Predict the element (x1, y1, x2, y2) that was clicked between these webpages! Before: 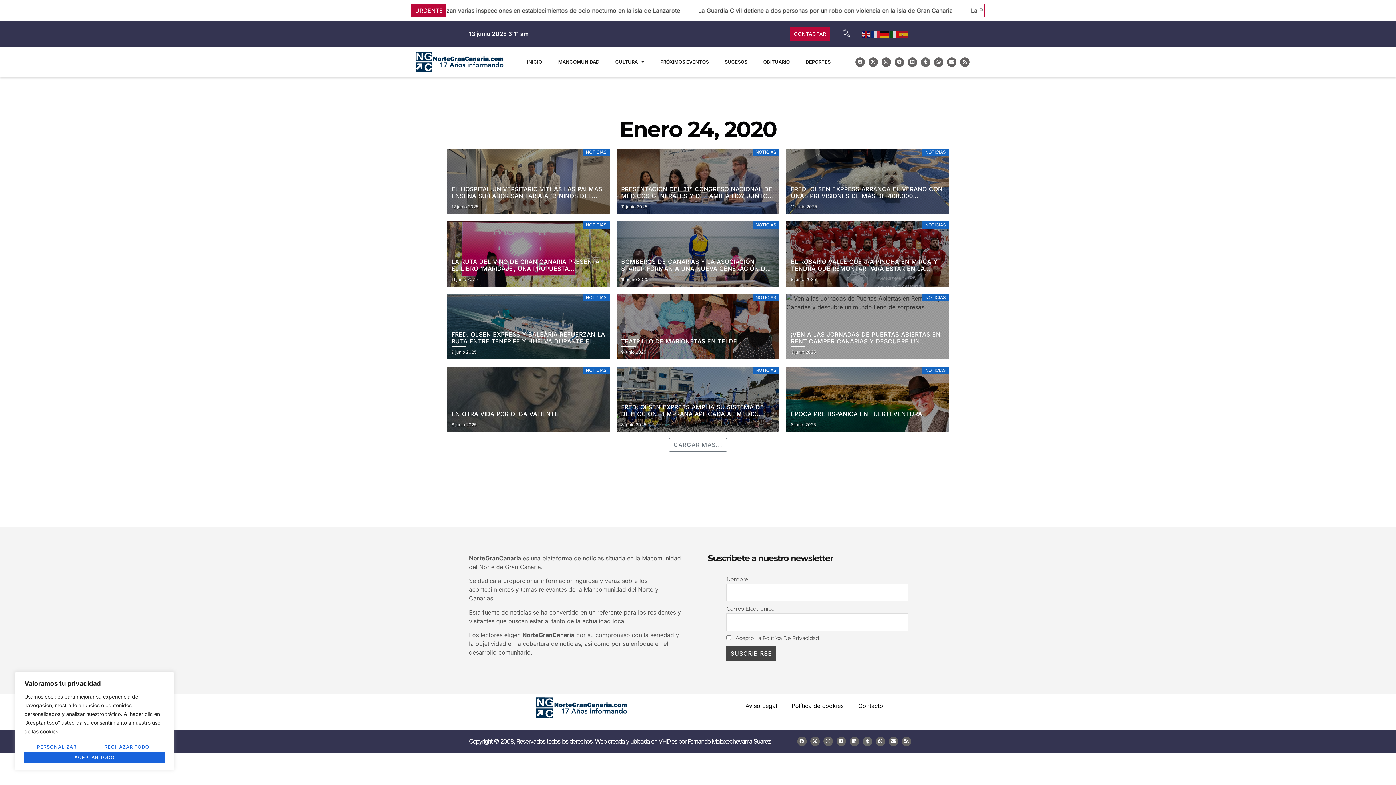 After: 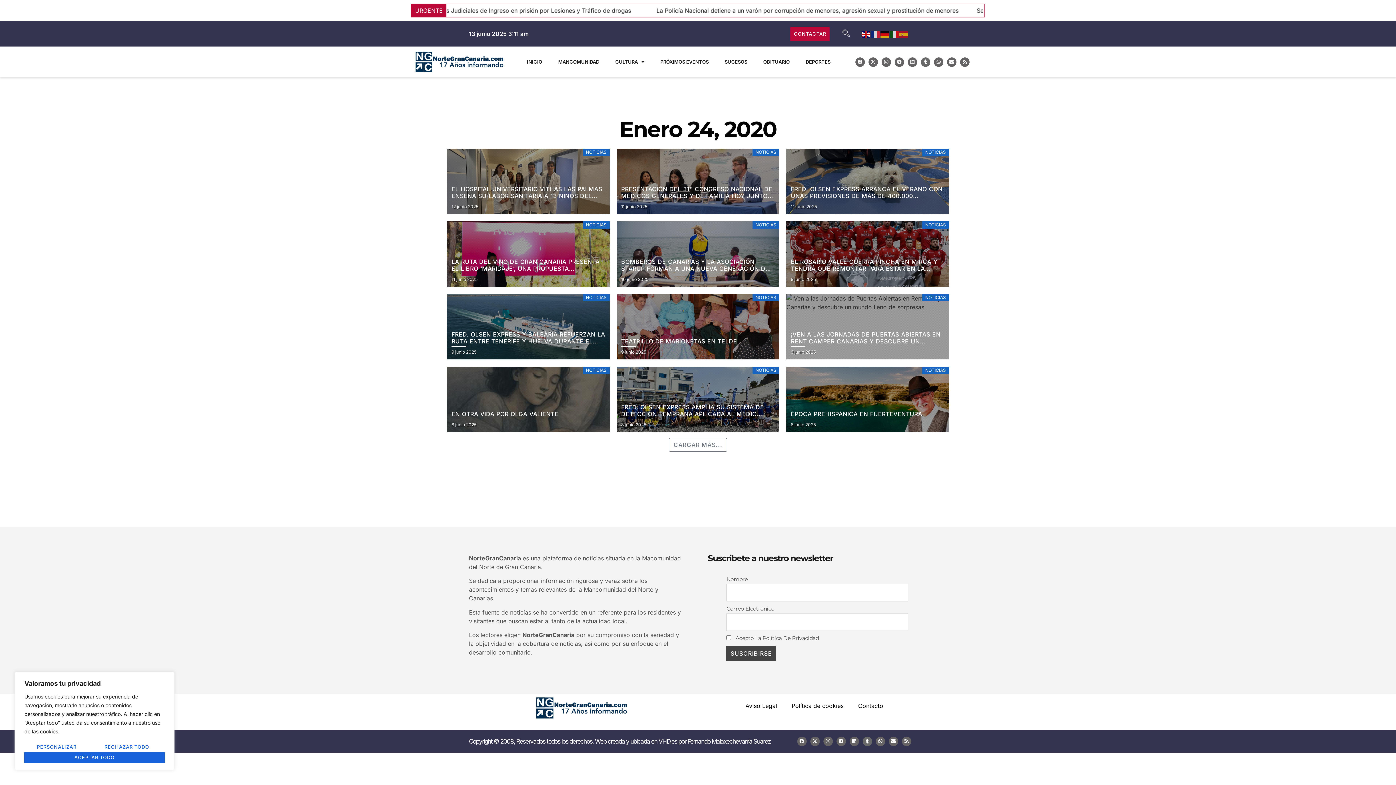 Action: bbox: (861, 30, 871, 37)